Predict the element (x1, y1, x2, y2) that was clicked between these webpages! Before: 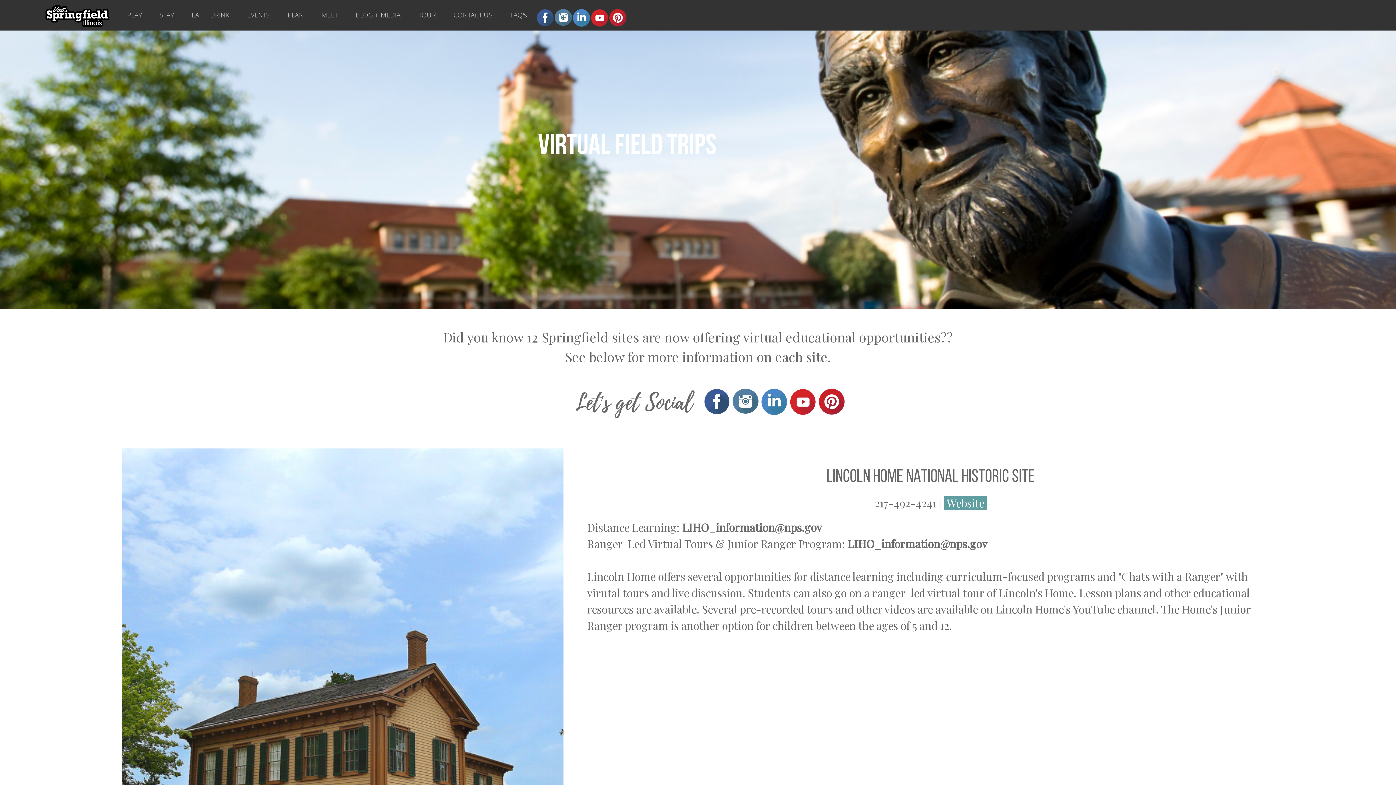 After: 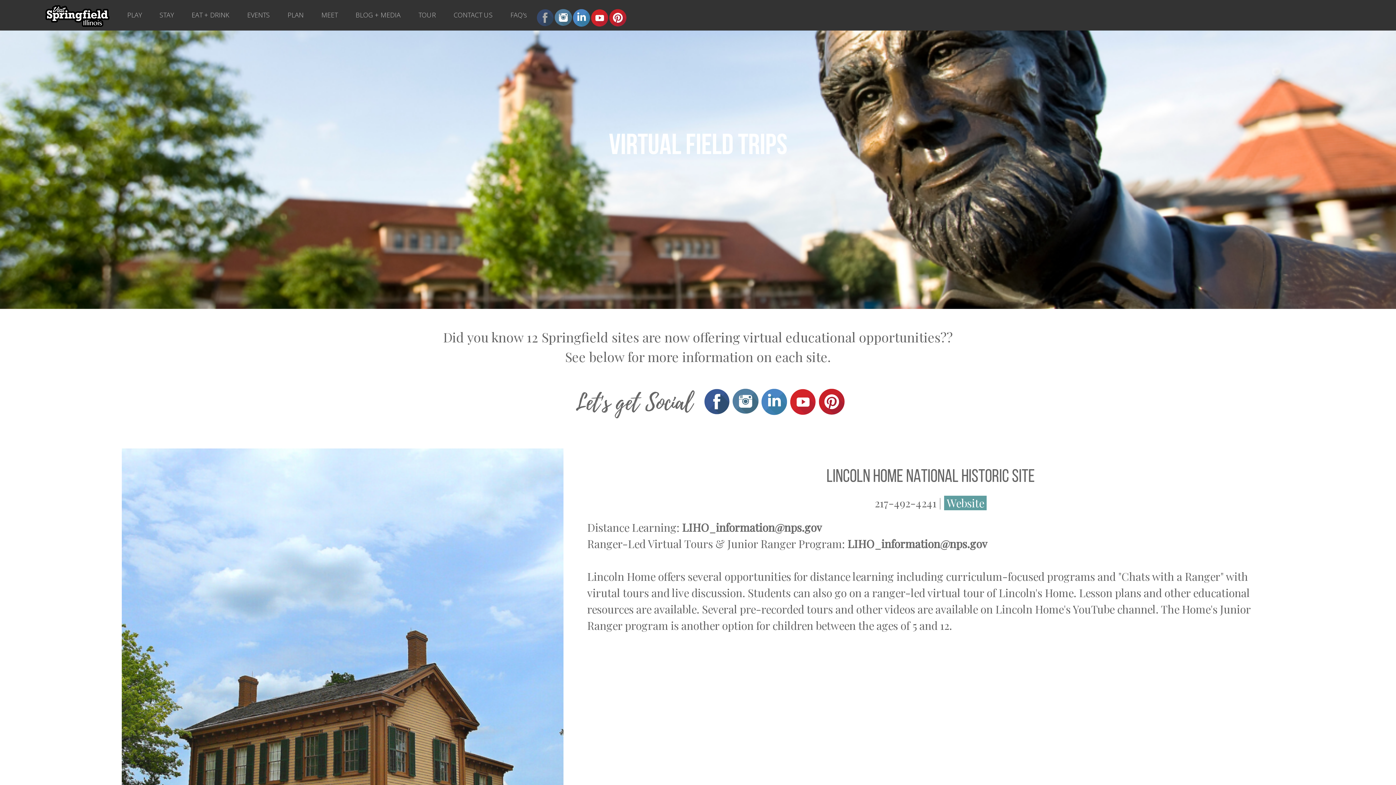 Action: bbox: (536, 8, 554, 26)